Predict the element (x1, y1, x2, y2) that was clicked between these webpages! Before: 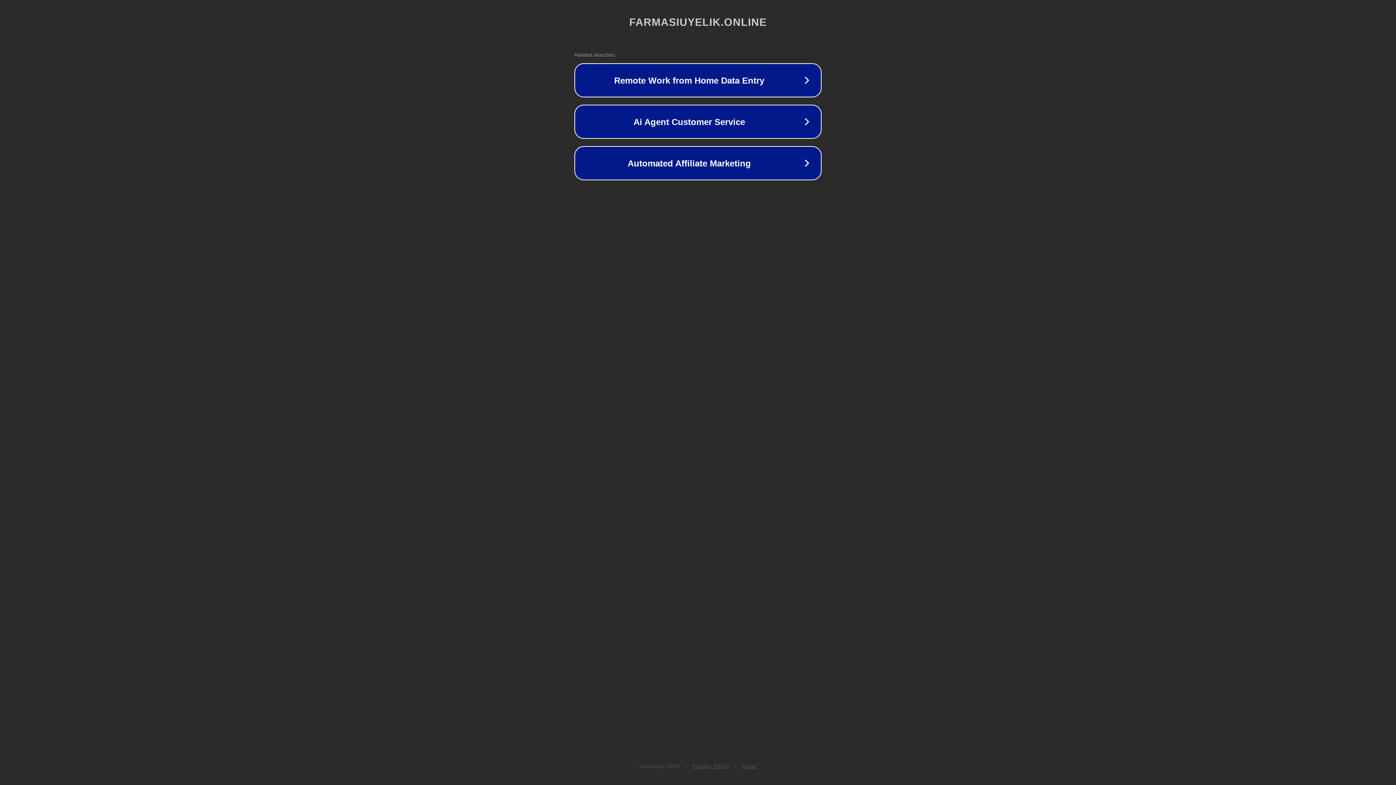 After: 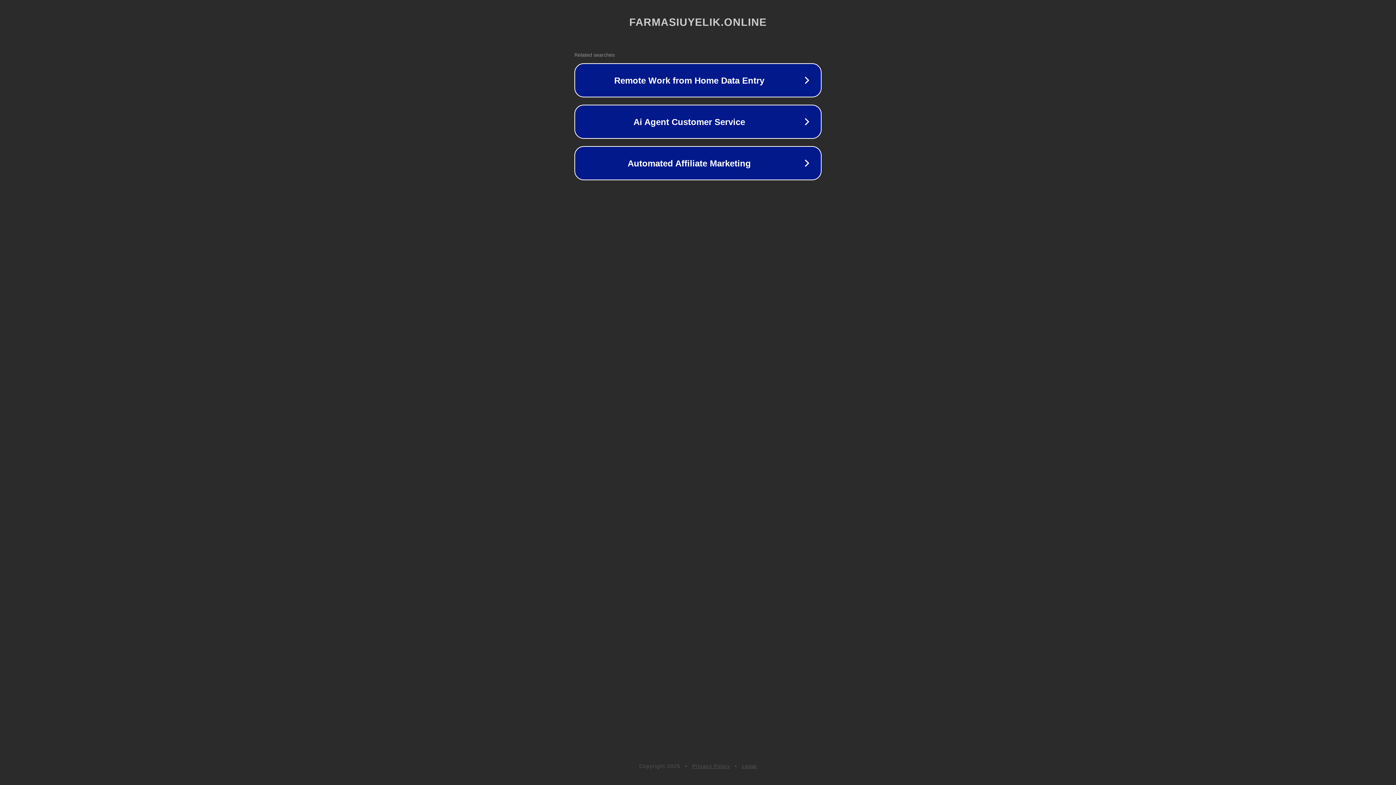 Action: bbox: (742, 763, 757, 769) label: Legal